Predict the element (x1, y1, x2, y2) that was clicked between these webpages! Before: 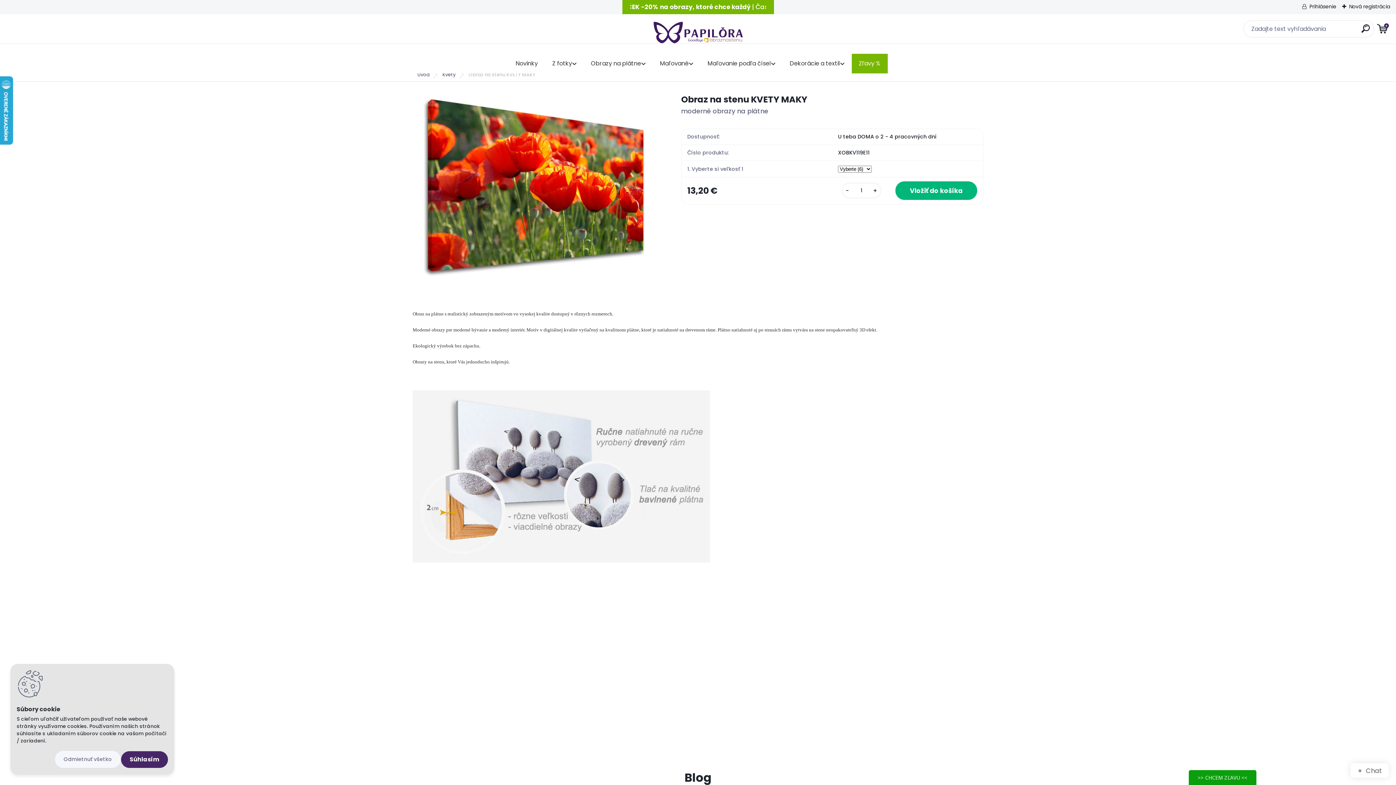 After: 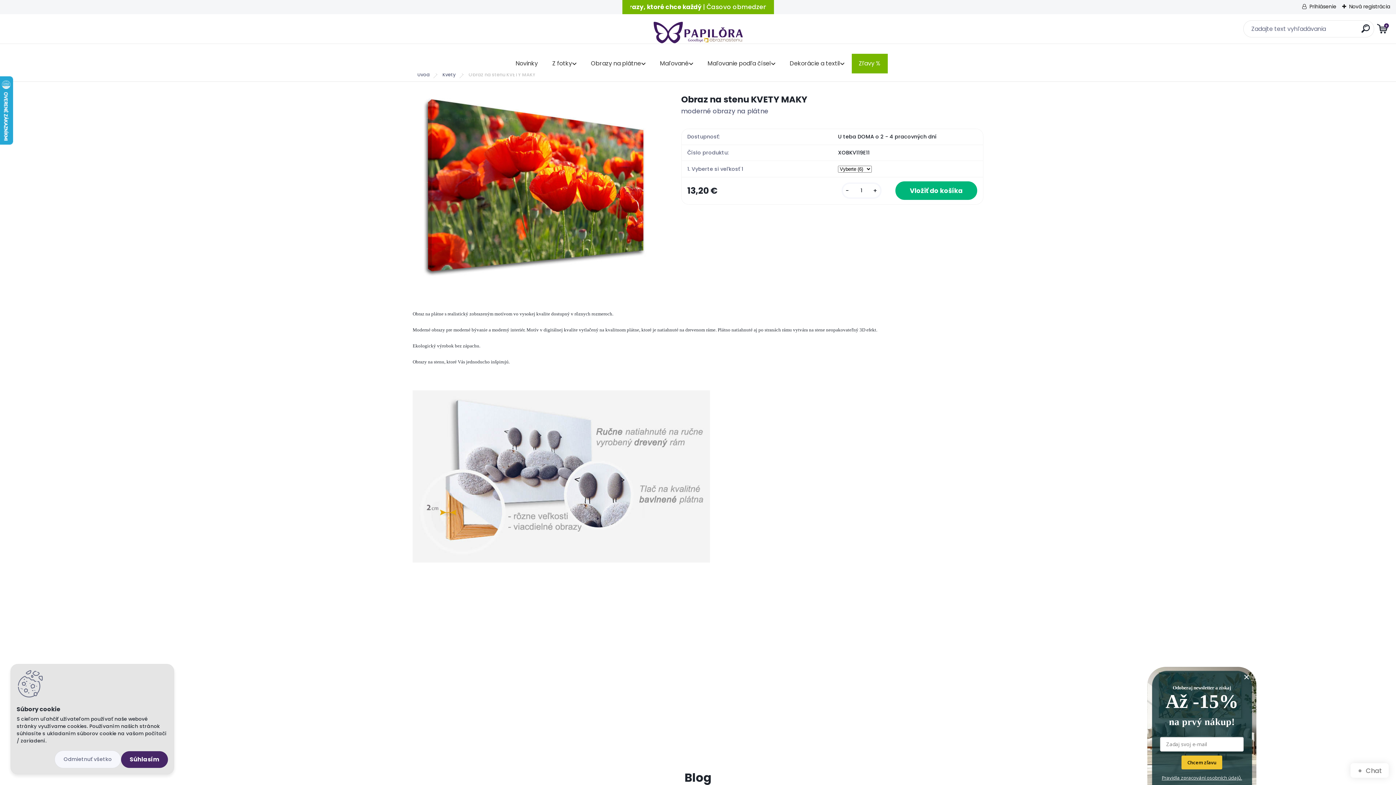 Action: bbox: (1188, 770, 1256, 788) label: >> CHCEM ZĽAVU <<